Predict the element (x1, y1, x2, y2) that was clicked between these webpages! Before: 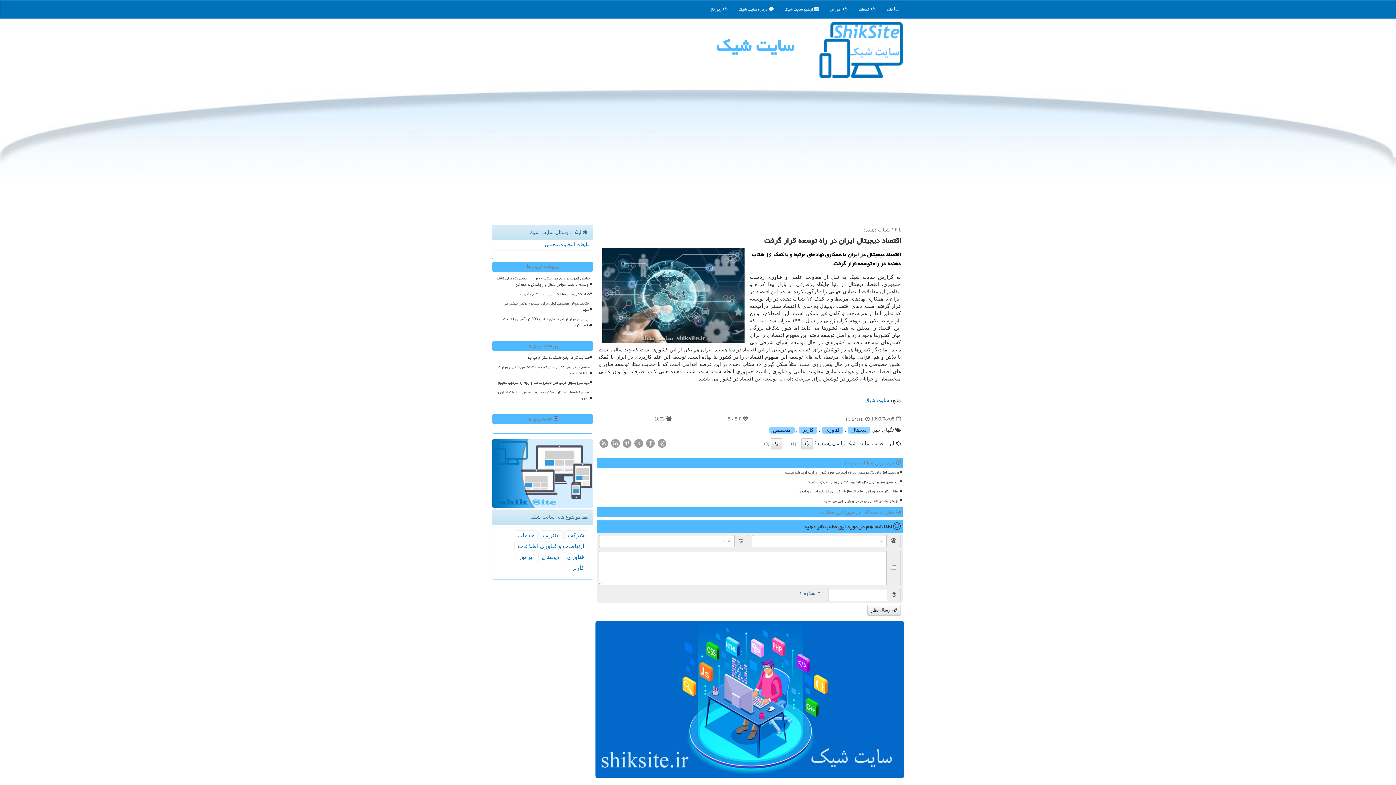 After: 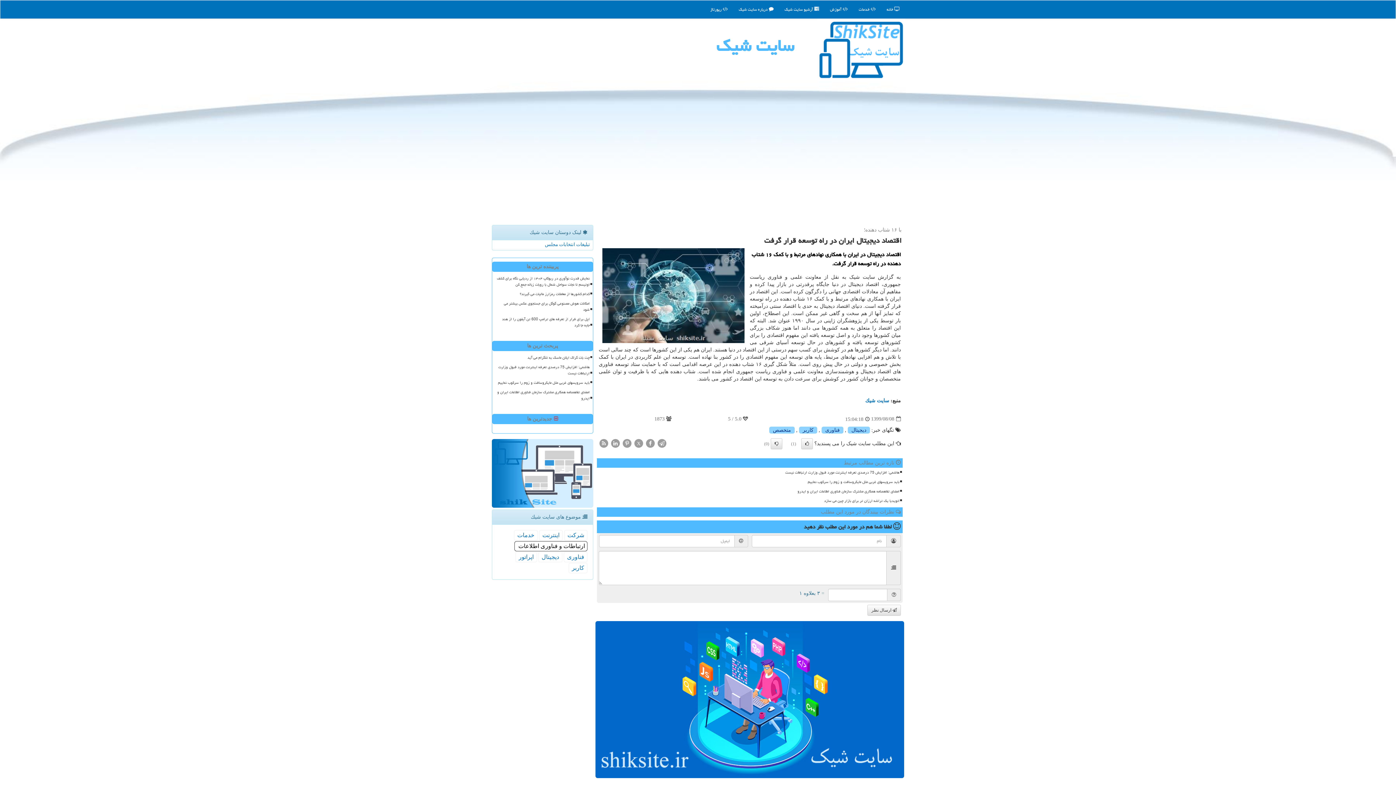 Action: label: ارتباطات و فناوری اطلاعات bbox: (514, 541, 587, 551)